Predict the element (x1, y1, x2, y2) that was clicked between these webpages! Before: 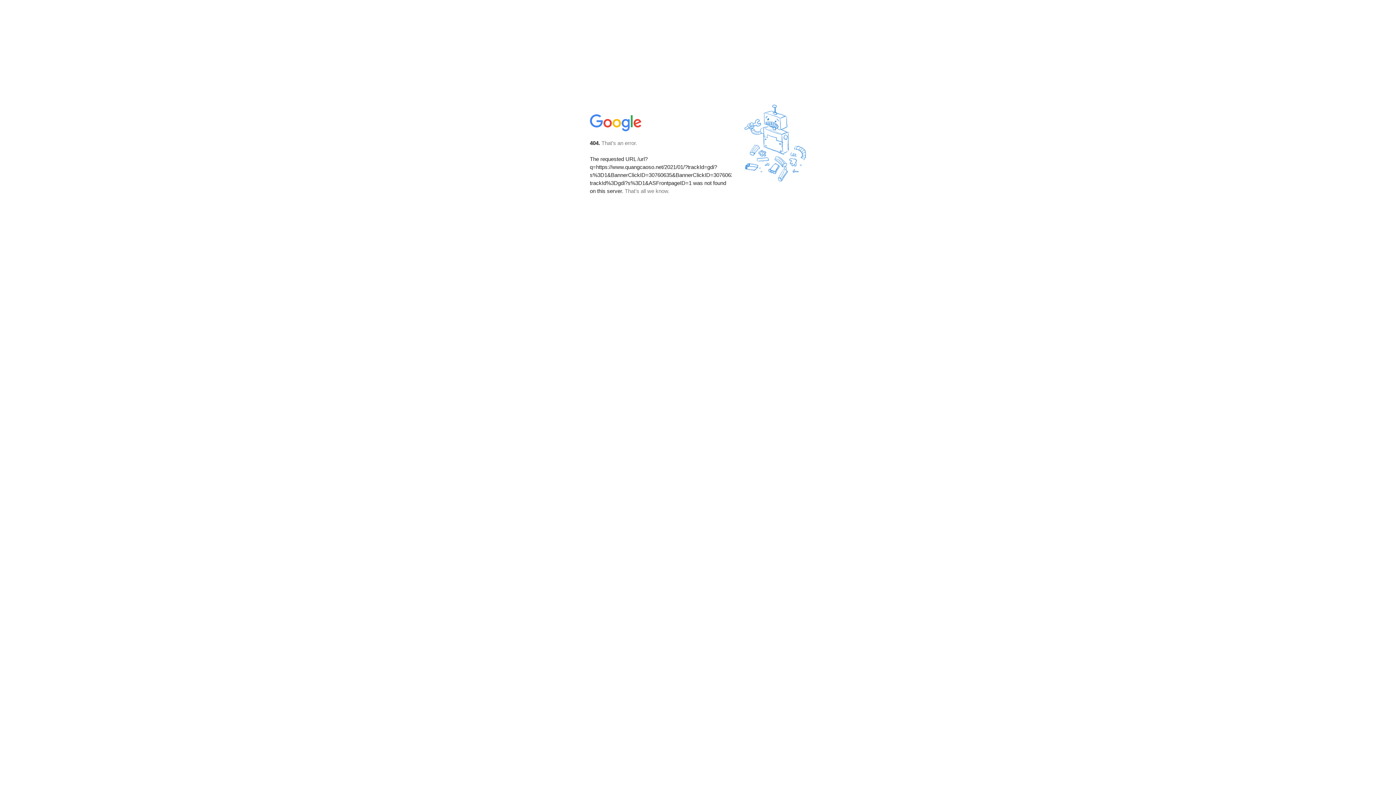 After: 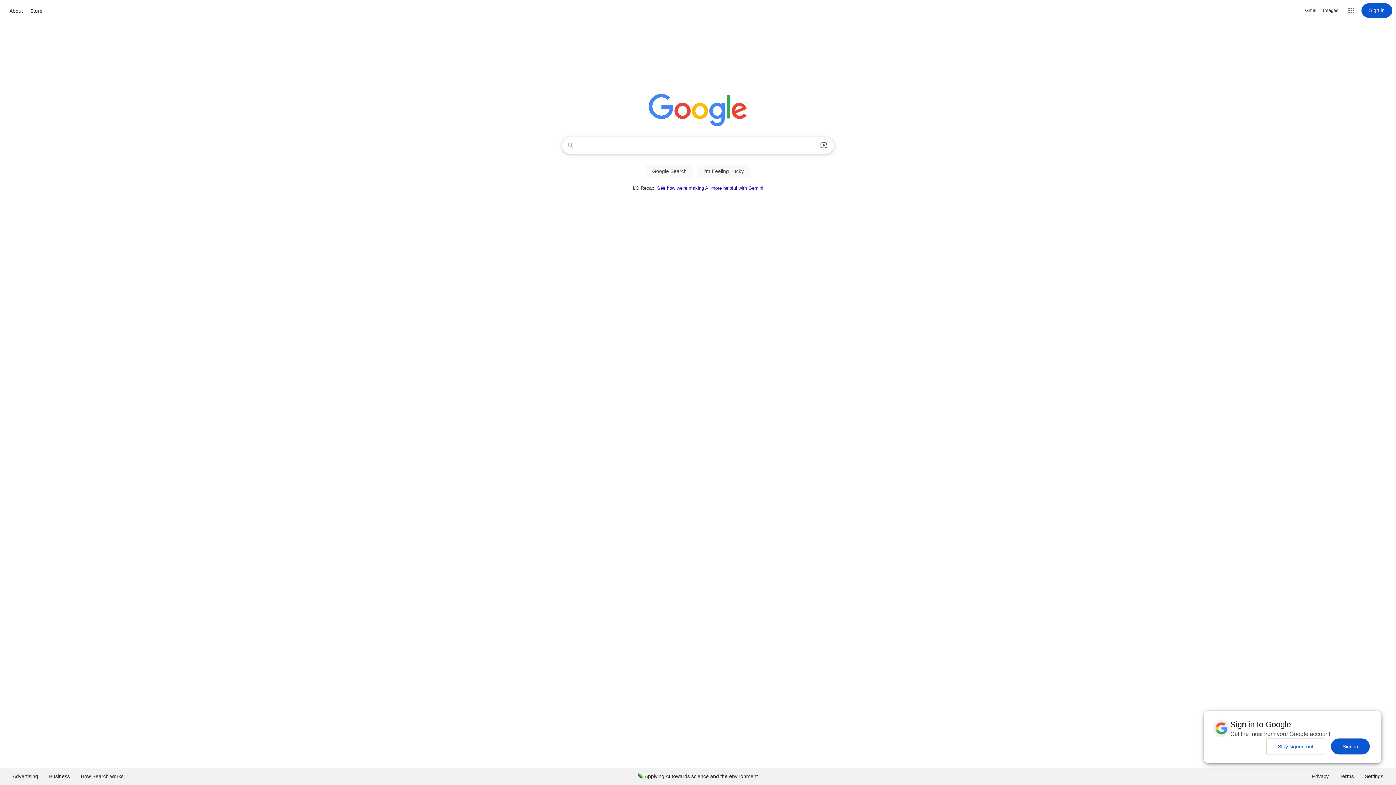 Action: bbox: (590, 127, 642, 134)